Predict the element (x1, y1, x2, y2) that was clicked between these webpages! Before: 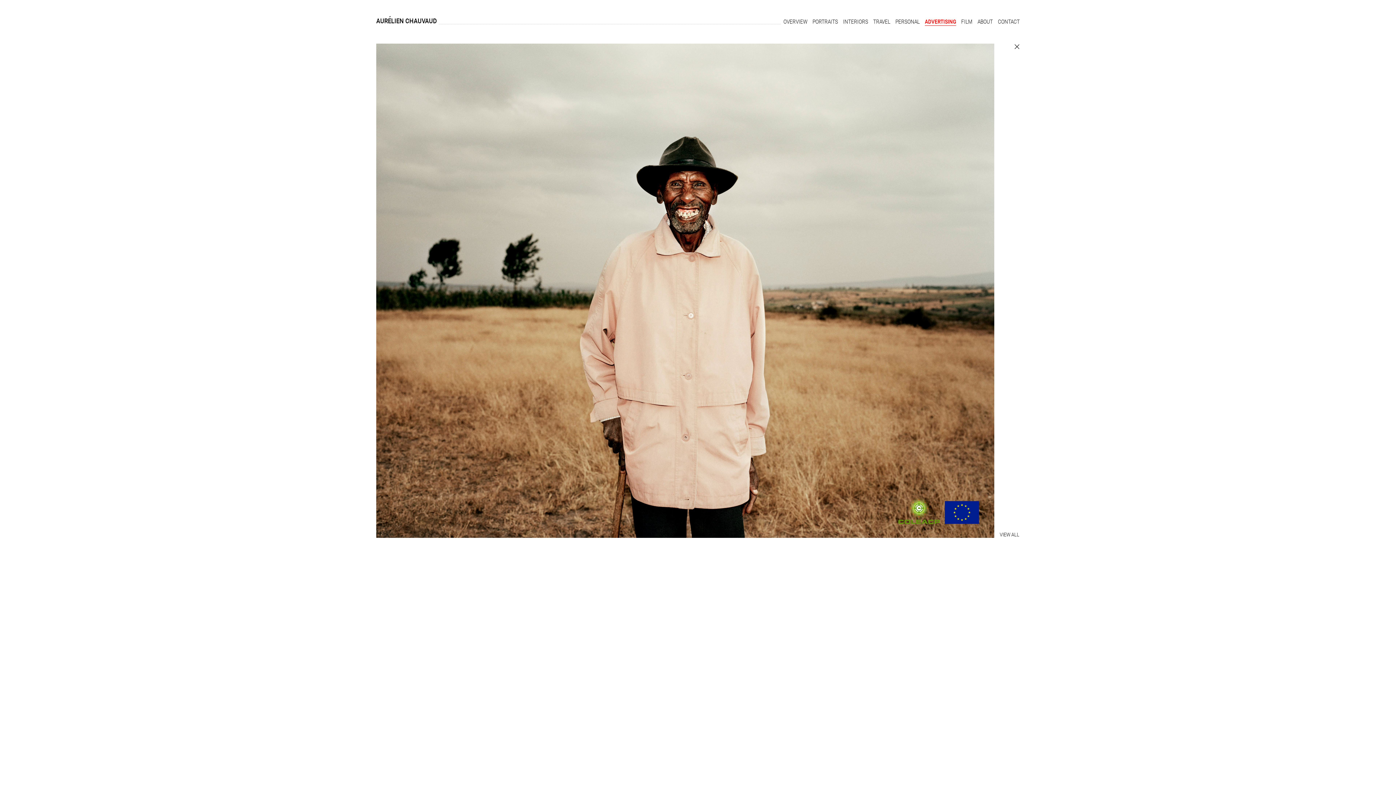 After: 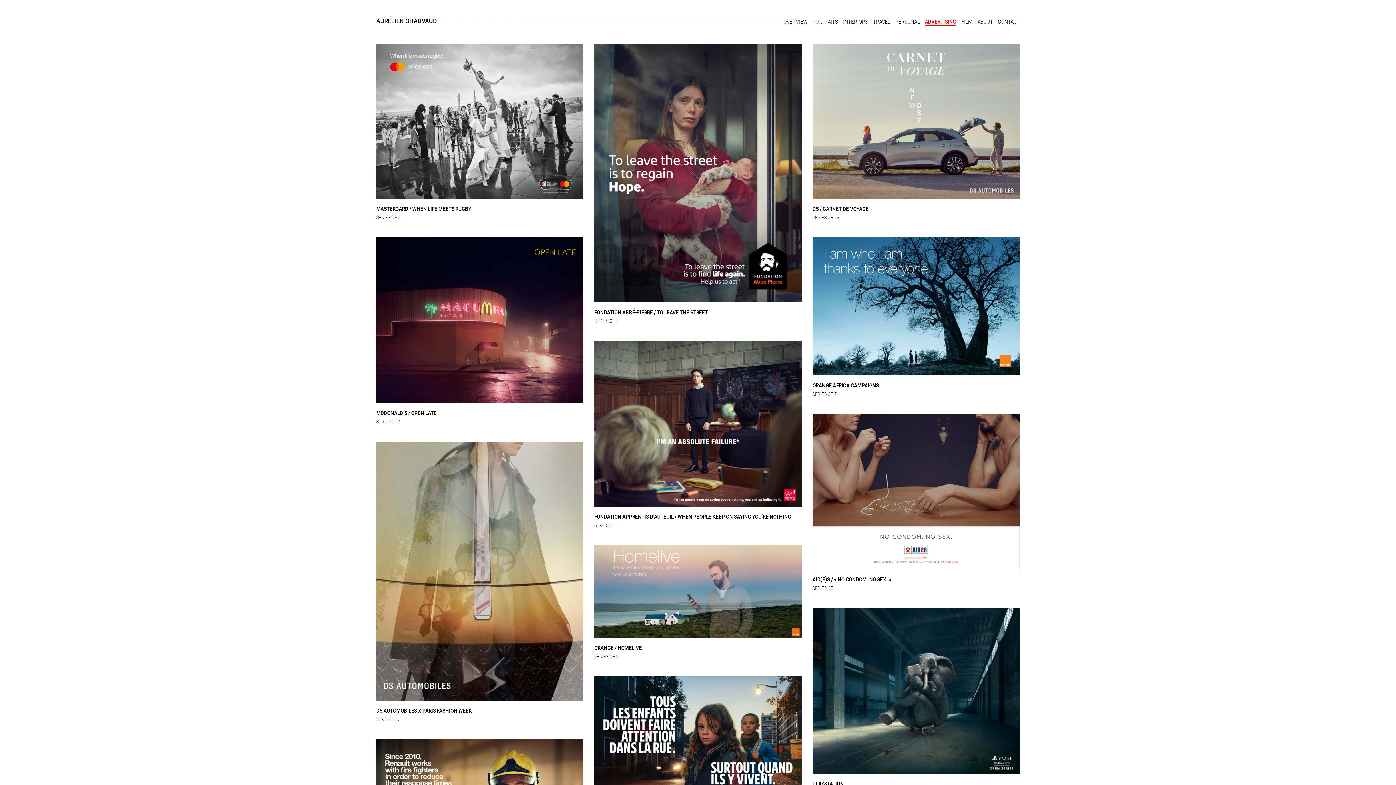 Action: bbox: (925, 18, 956, 25) label: ADVERTISING